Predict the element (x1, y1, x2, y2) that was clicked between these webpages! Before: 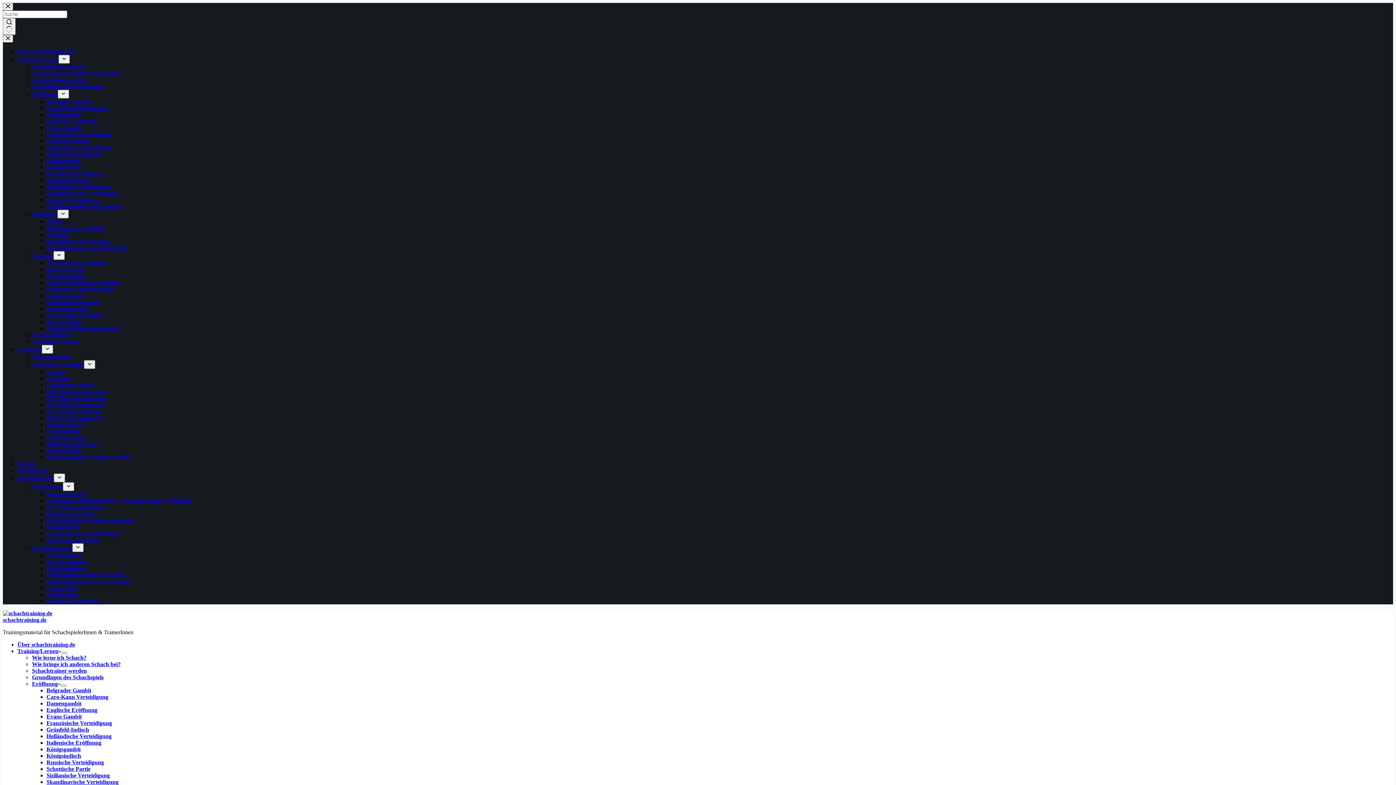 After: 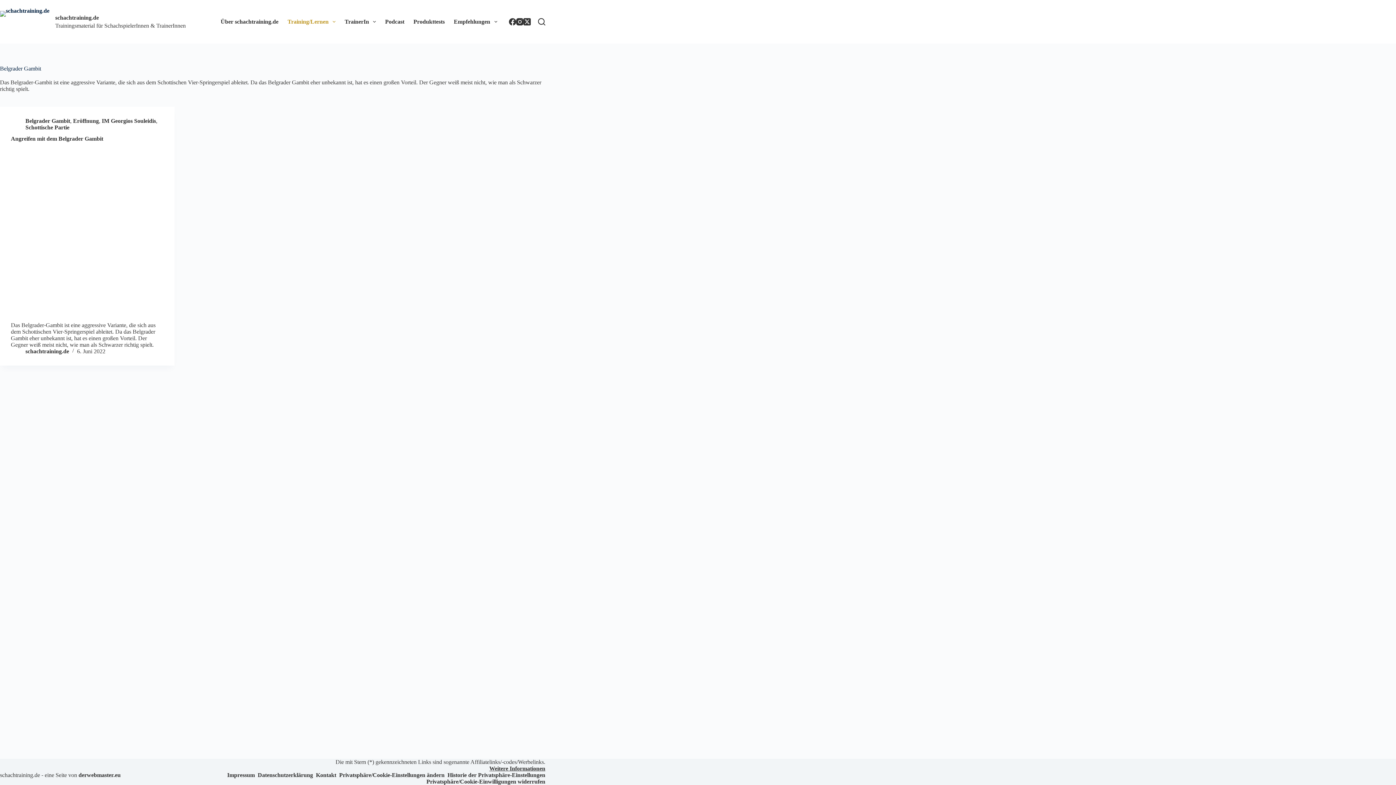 Action: bbox: (46, 98, 91, 104) label: Belgrader Gambit